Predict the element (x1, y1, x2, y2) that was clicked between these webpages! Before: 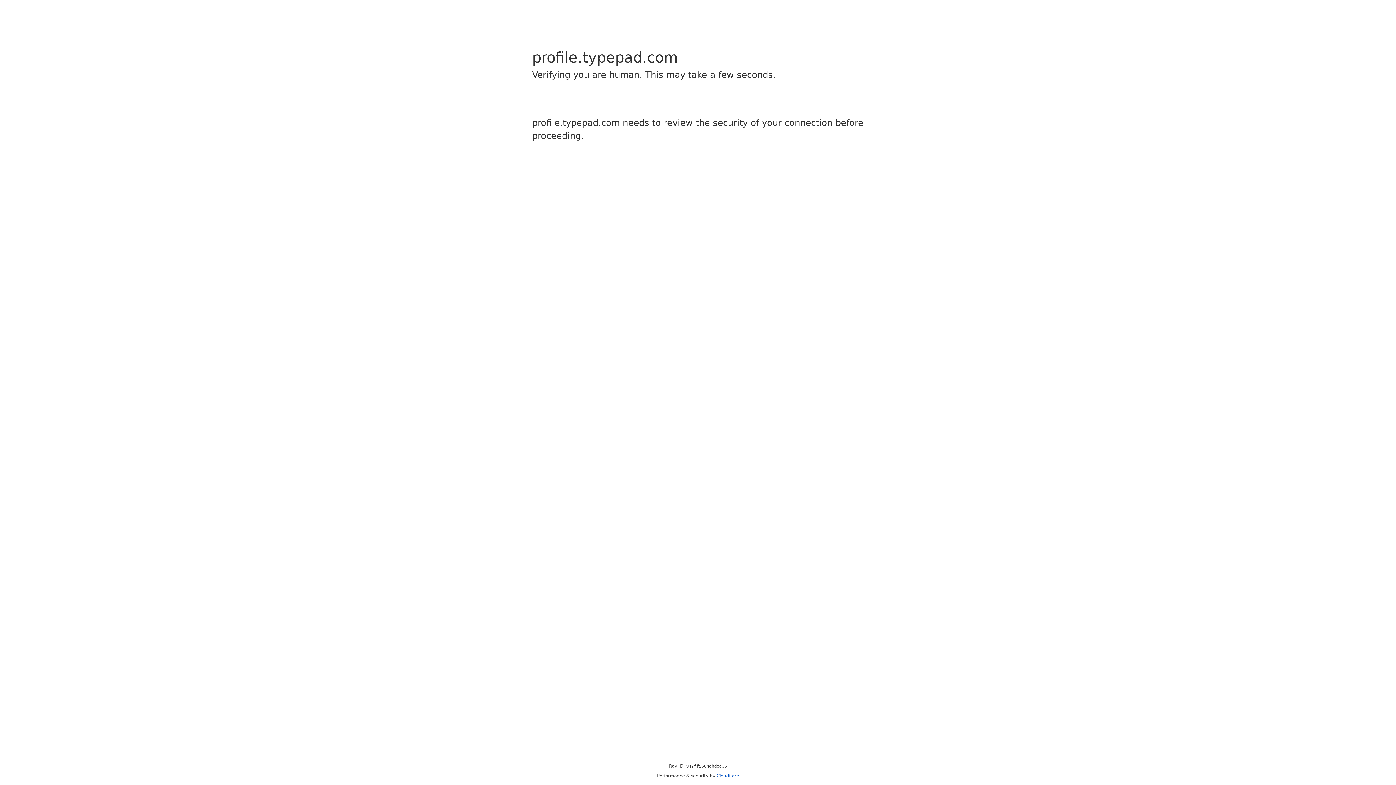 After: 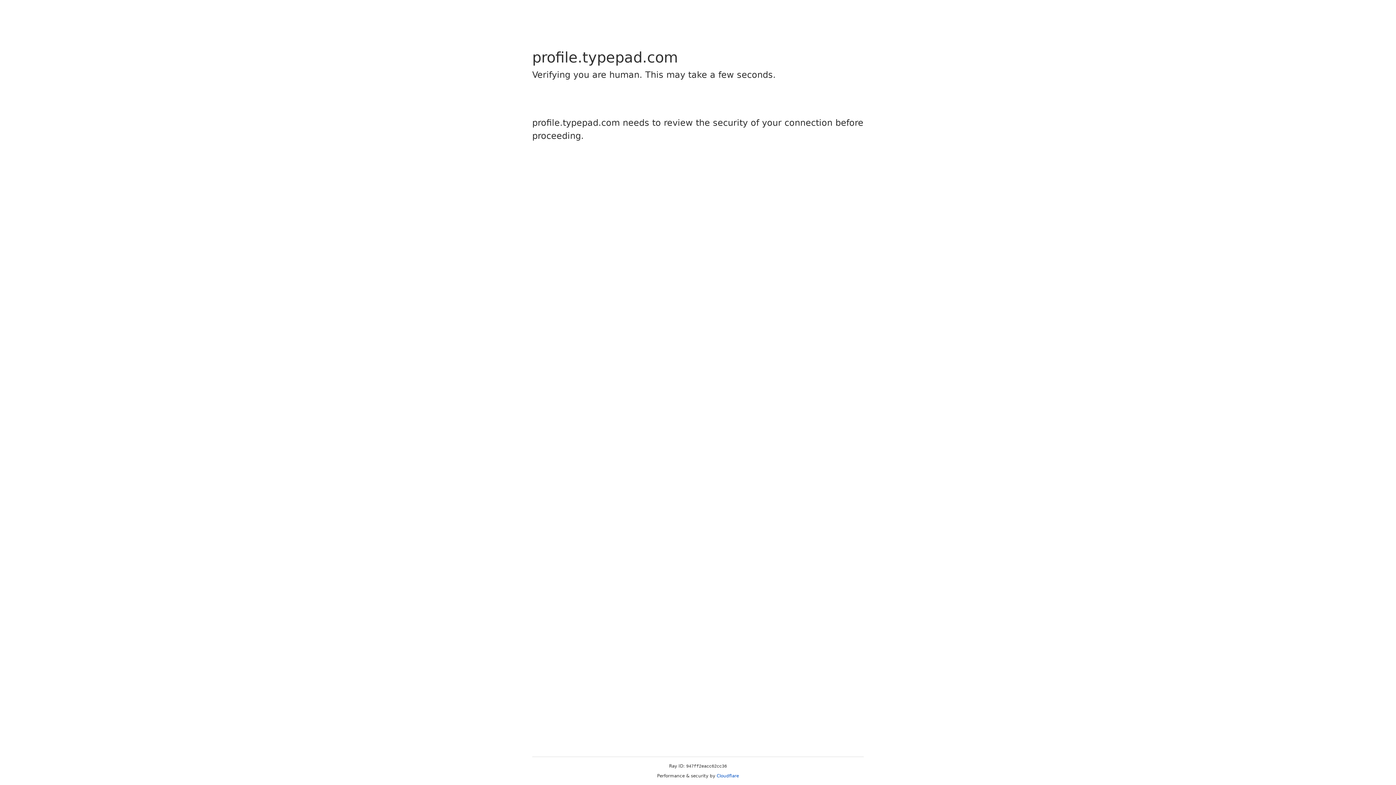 Action: bbox: (716, 773, 739, 778) label: Cloudflare